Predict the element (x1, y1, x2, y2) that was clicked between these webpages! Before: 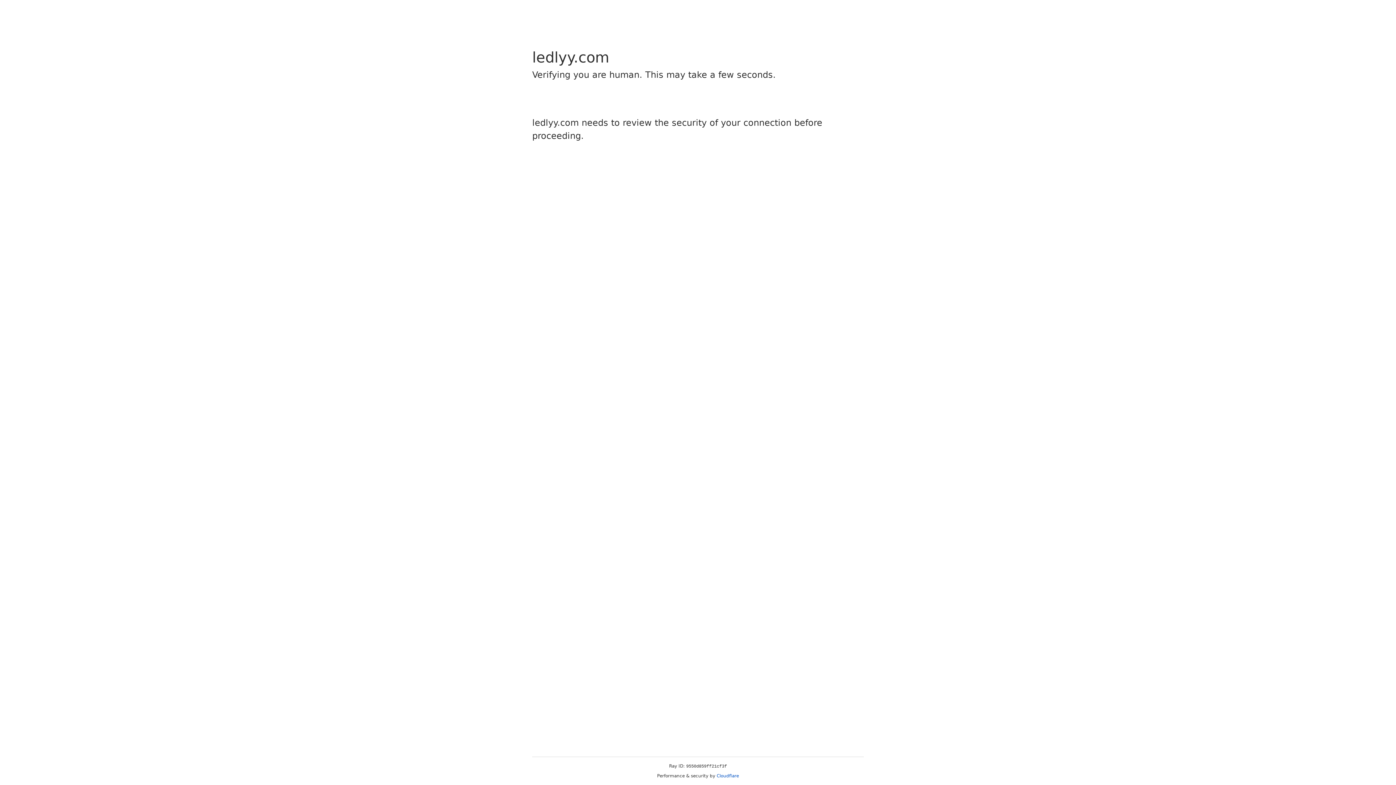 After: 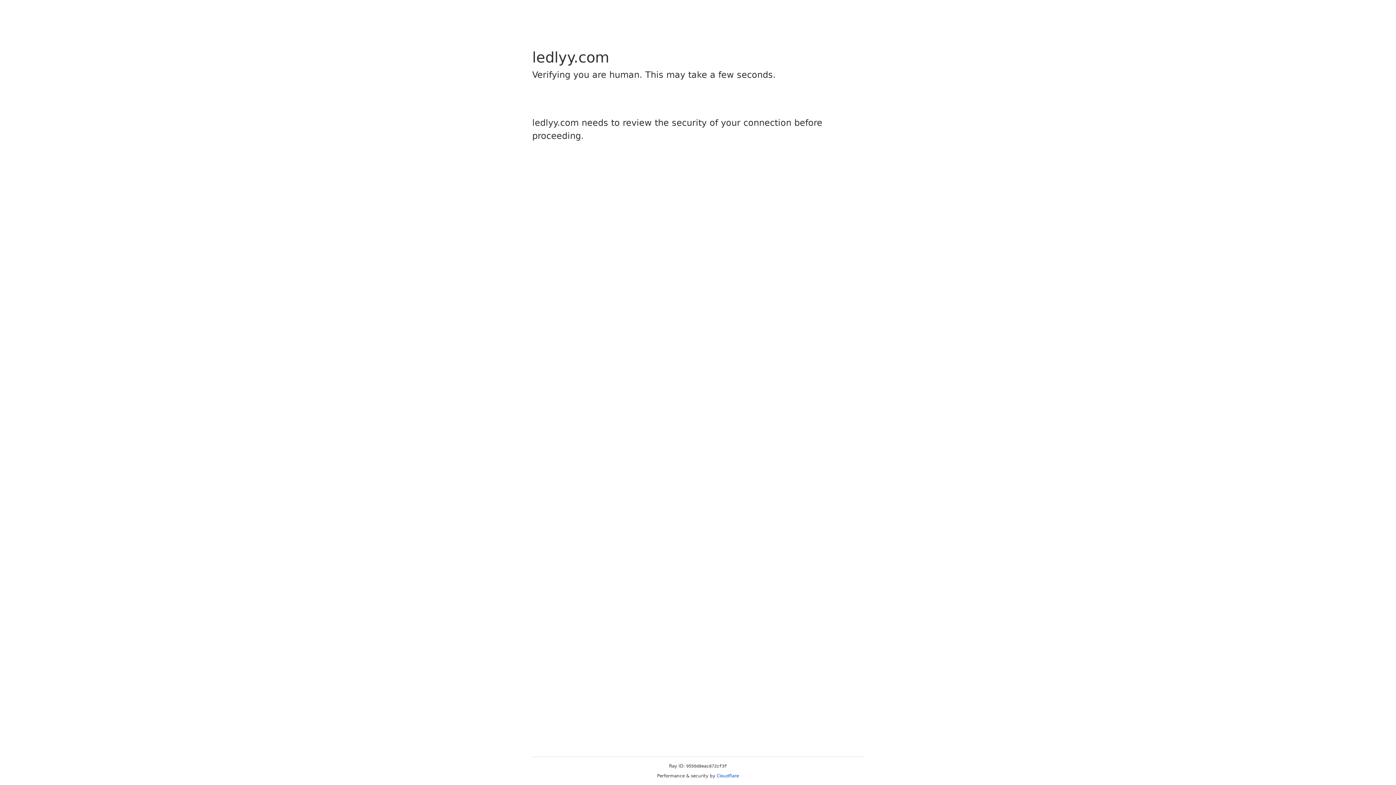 Action: bbox: (716, 773, 739, 778) label: Cloudflare